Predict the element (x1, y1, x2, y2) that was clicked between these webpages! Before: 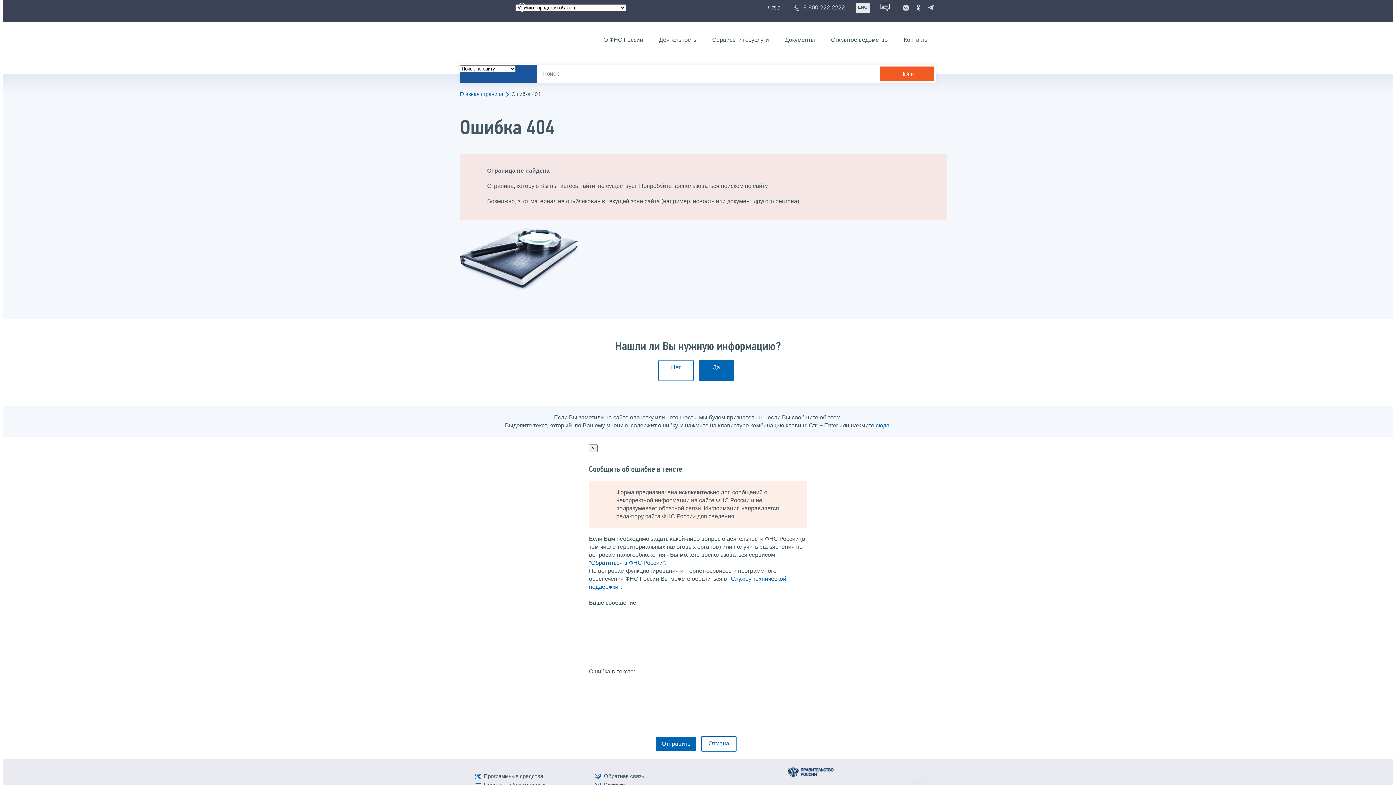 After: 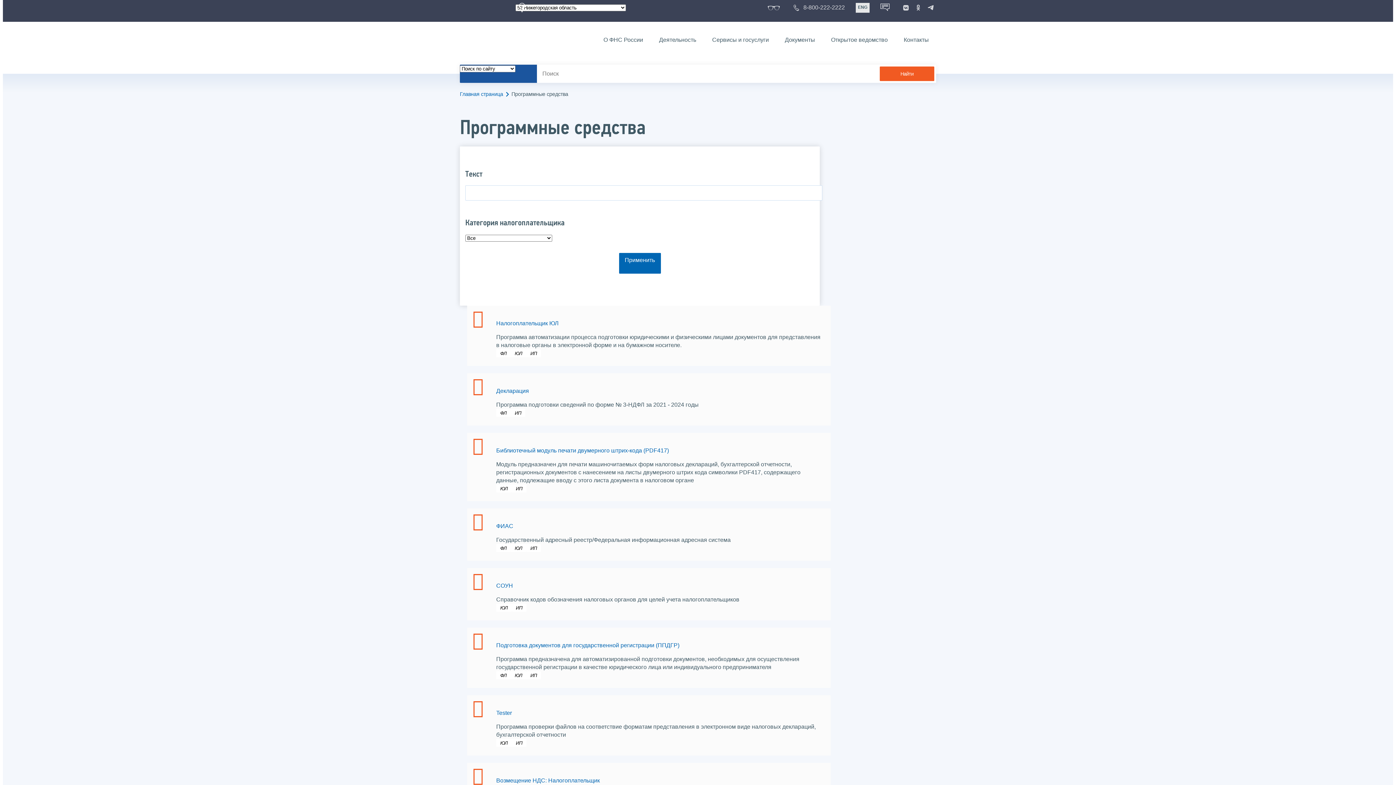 Action: label: Программные средства bbox: (484, 772, 543, 779)